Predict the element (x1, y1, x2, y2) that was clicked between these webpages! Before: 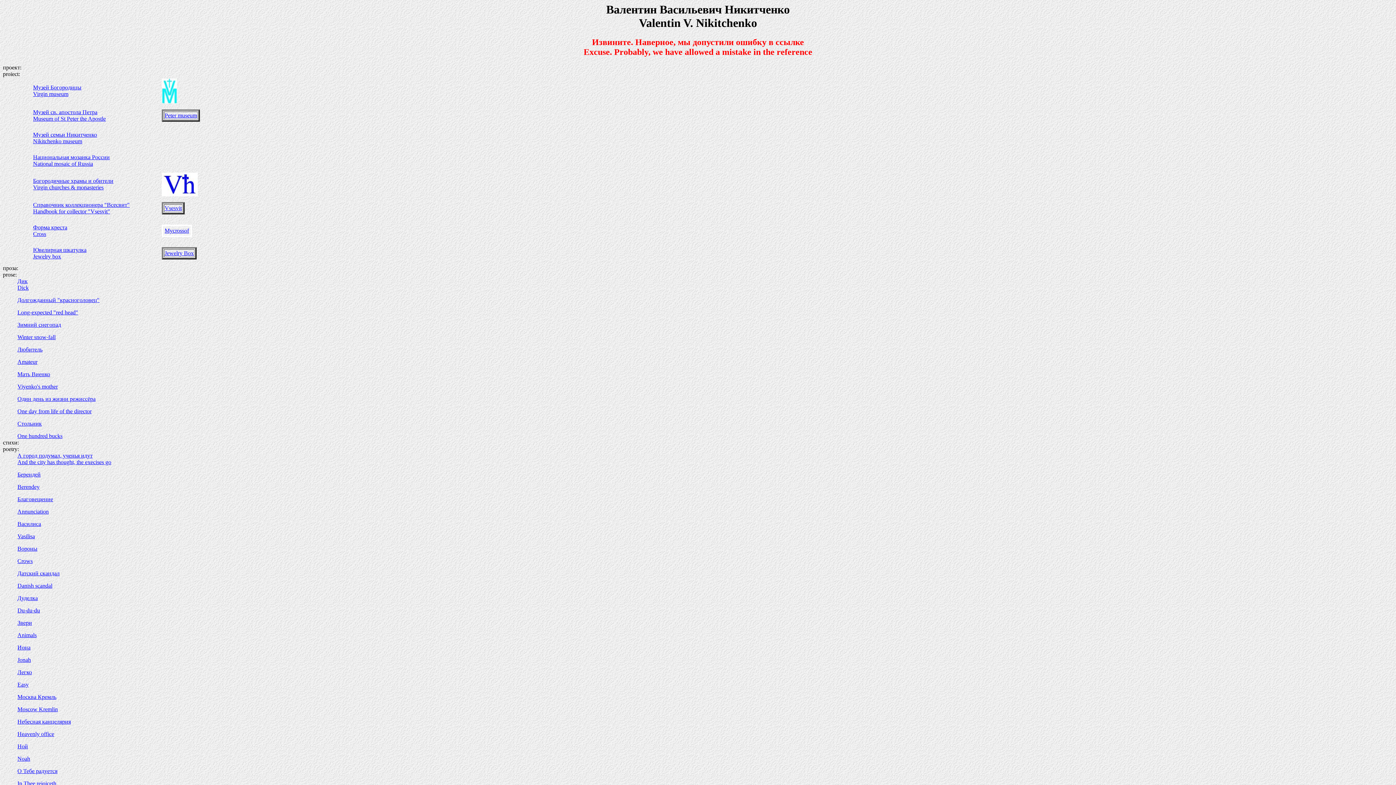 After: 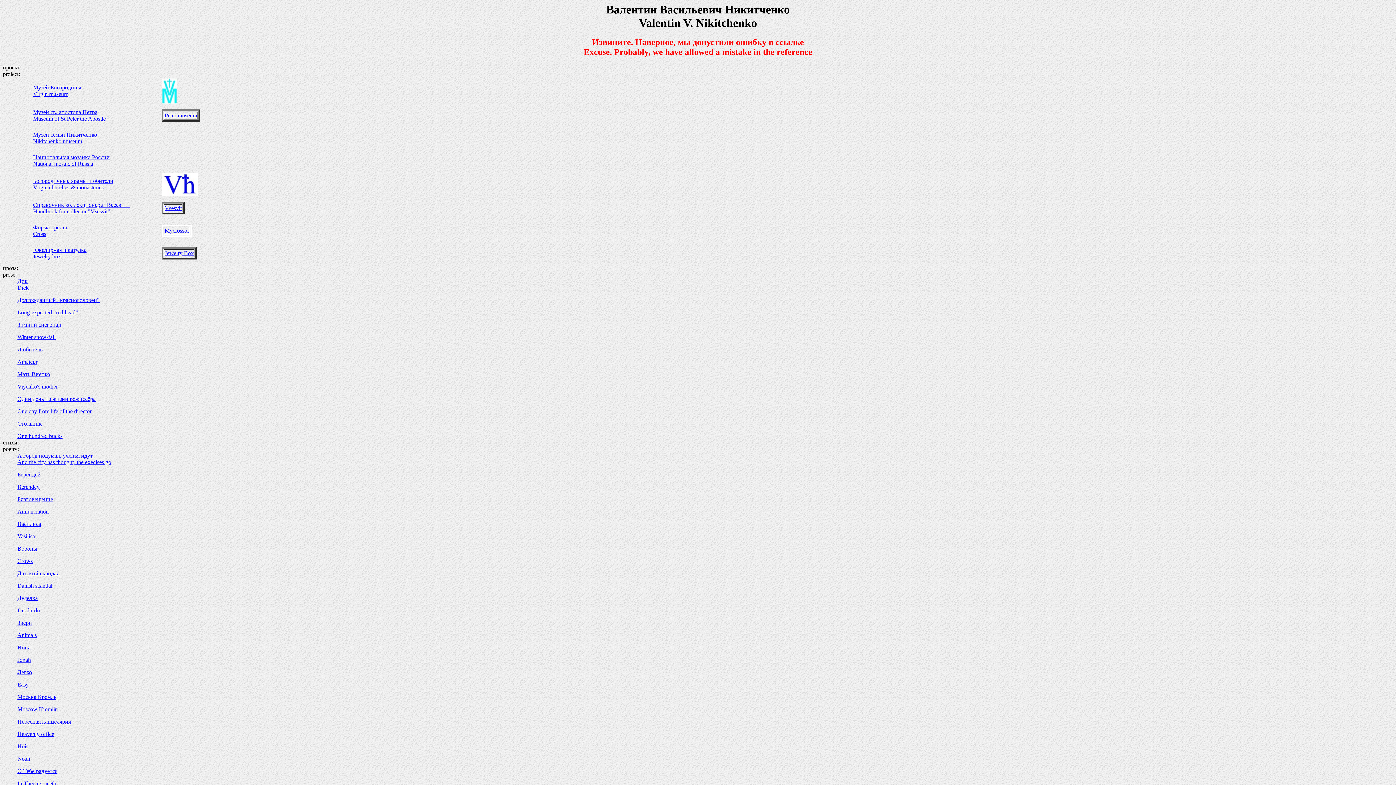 Action: label: Иона bbox: (17, 644, 30, 651)